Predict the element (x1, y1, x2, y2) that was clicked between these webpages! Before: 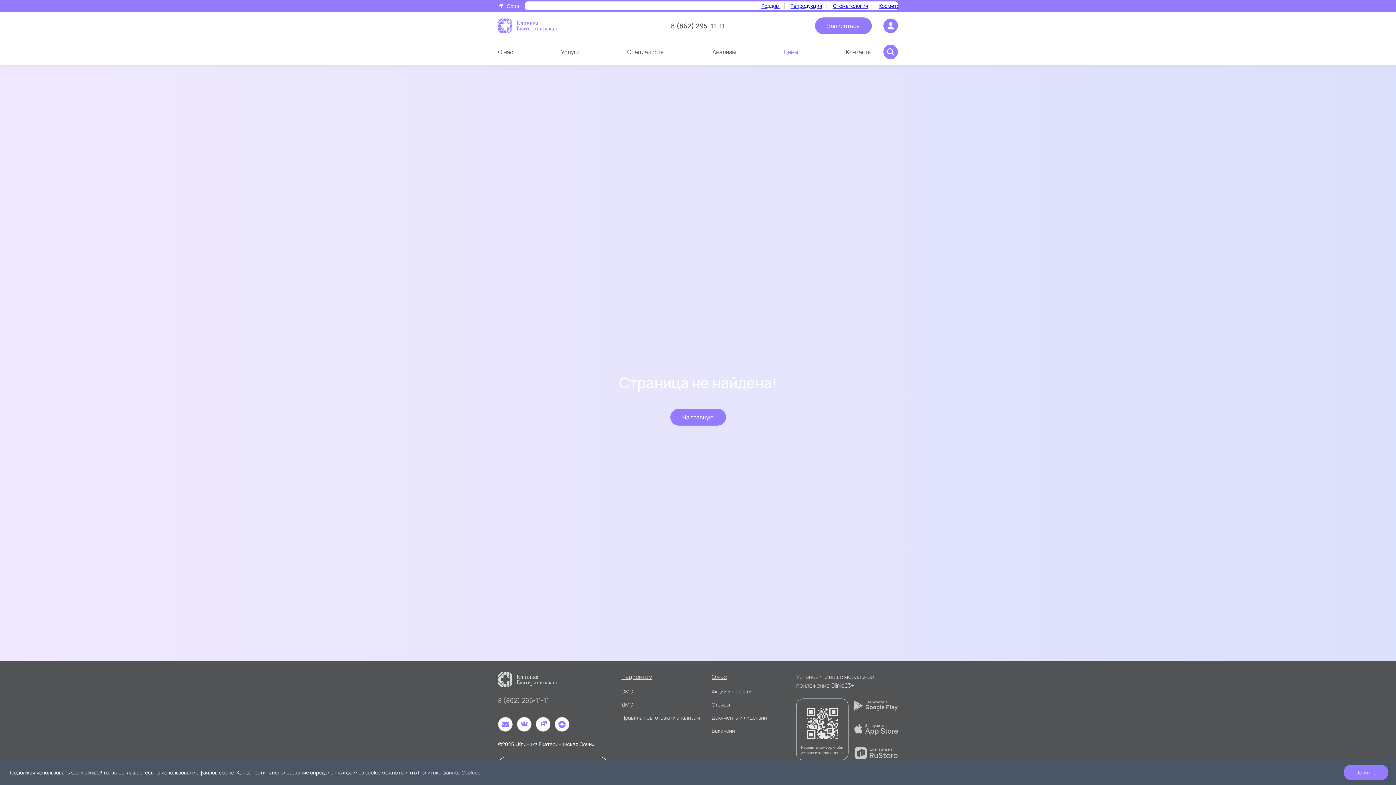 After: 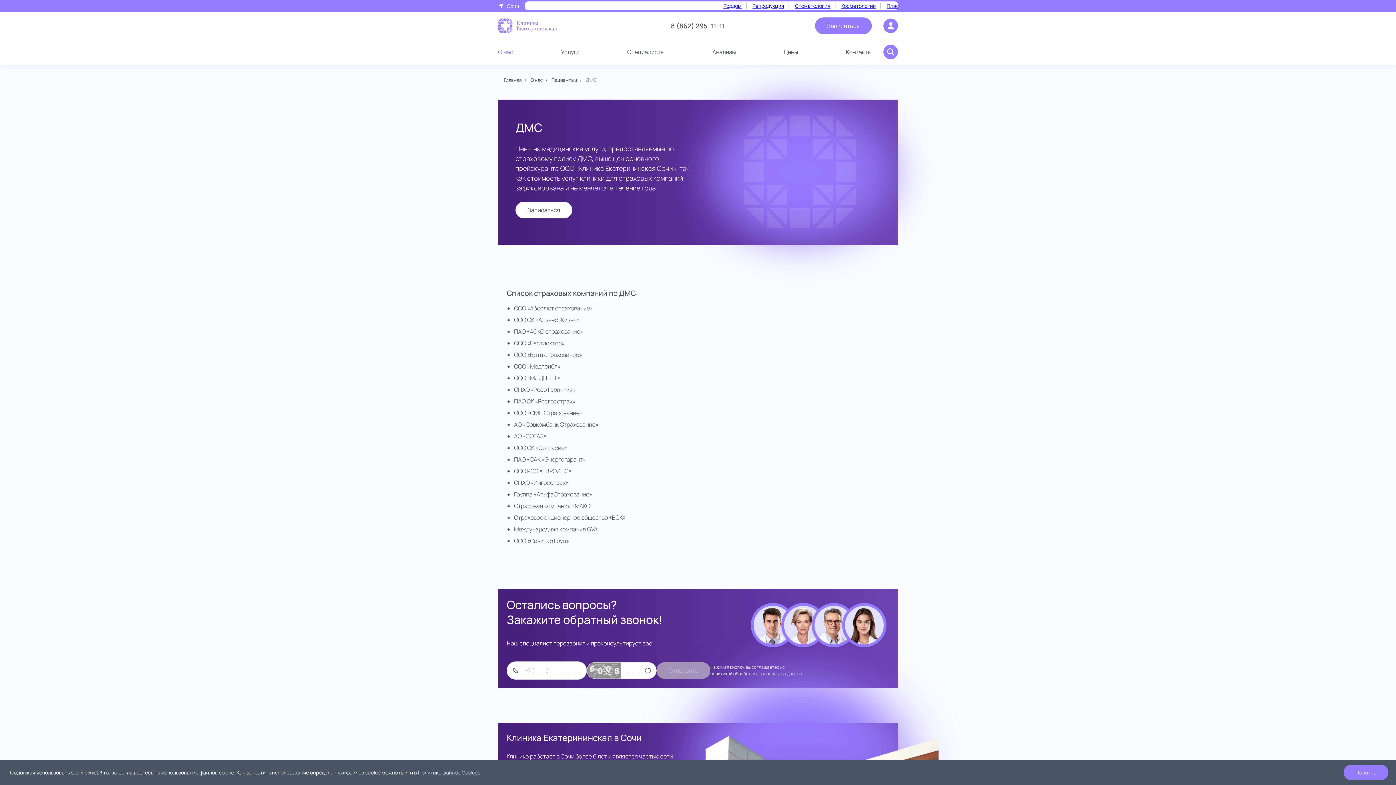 Action: bbox: (621, 701, 633, 708) label: ДМС